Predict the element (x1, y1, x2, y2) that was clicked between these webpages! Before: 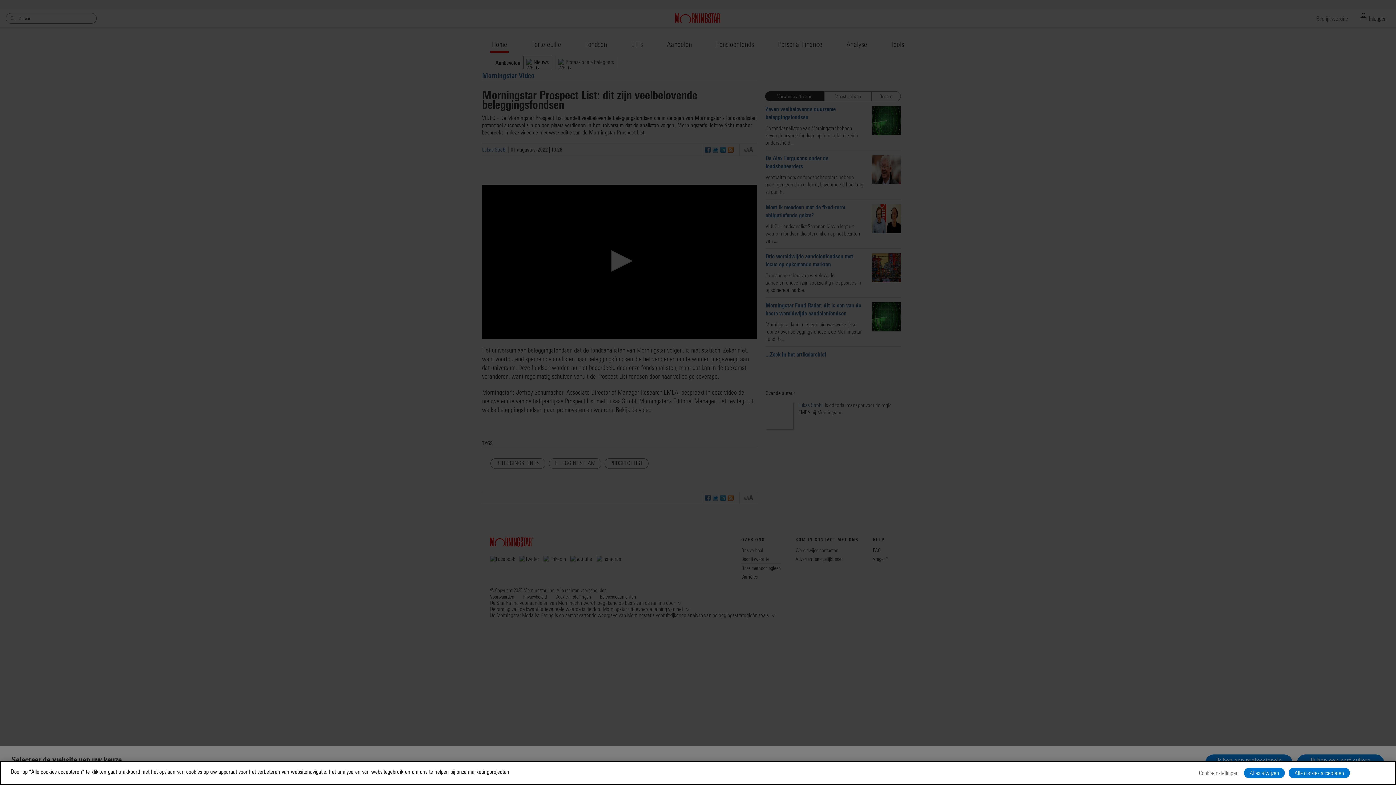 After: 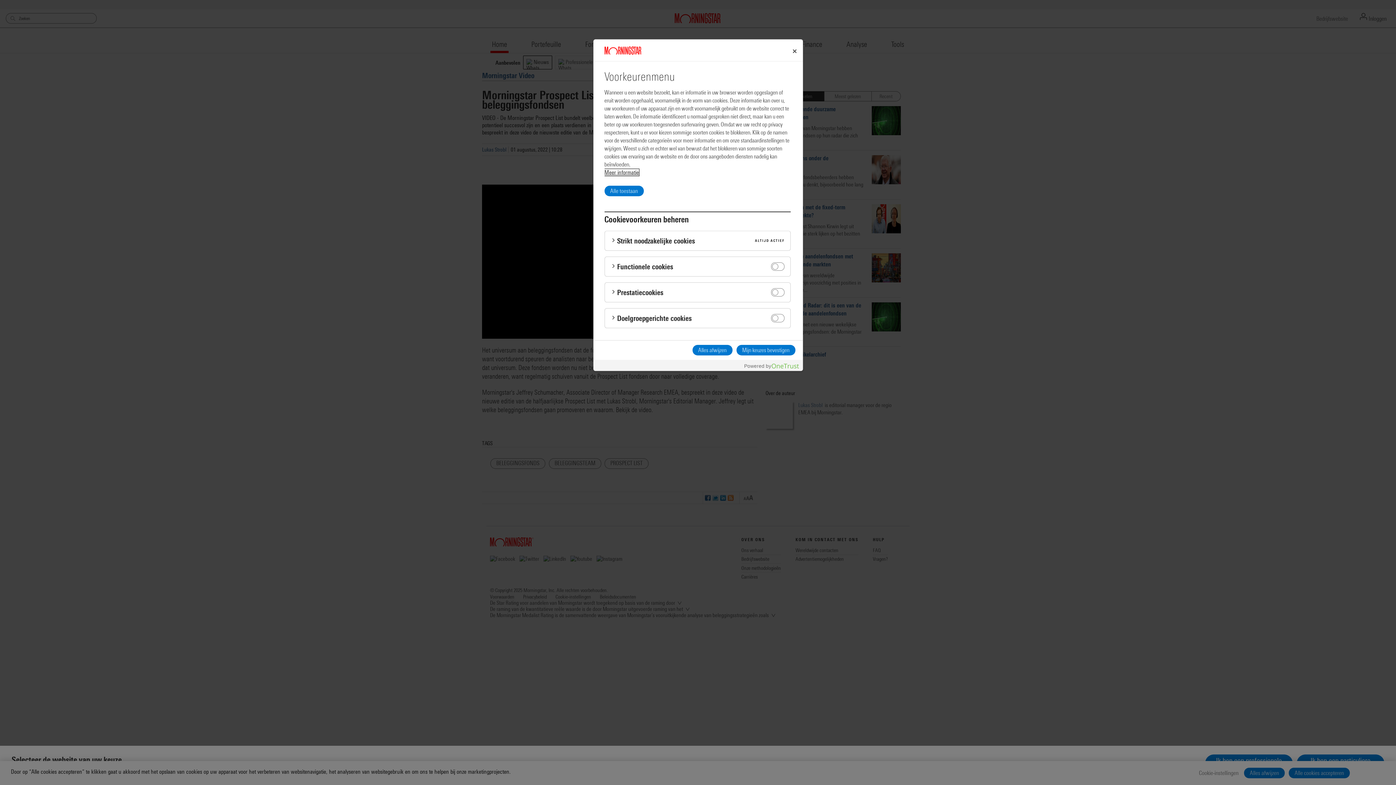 Action: bbox: (1197, 768, 1240, 778) label: Cookie-instellingen